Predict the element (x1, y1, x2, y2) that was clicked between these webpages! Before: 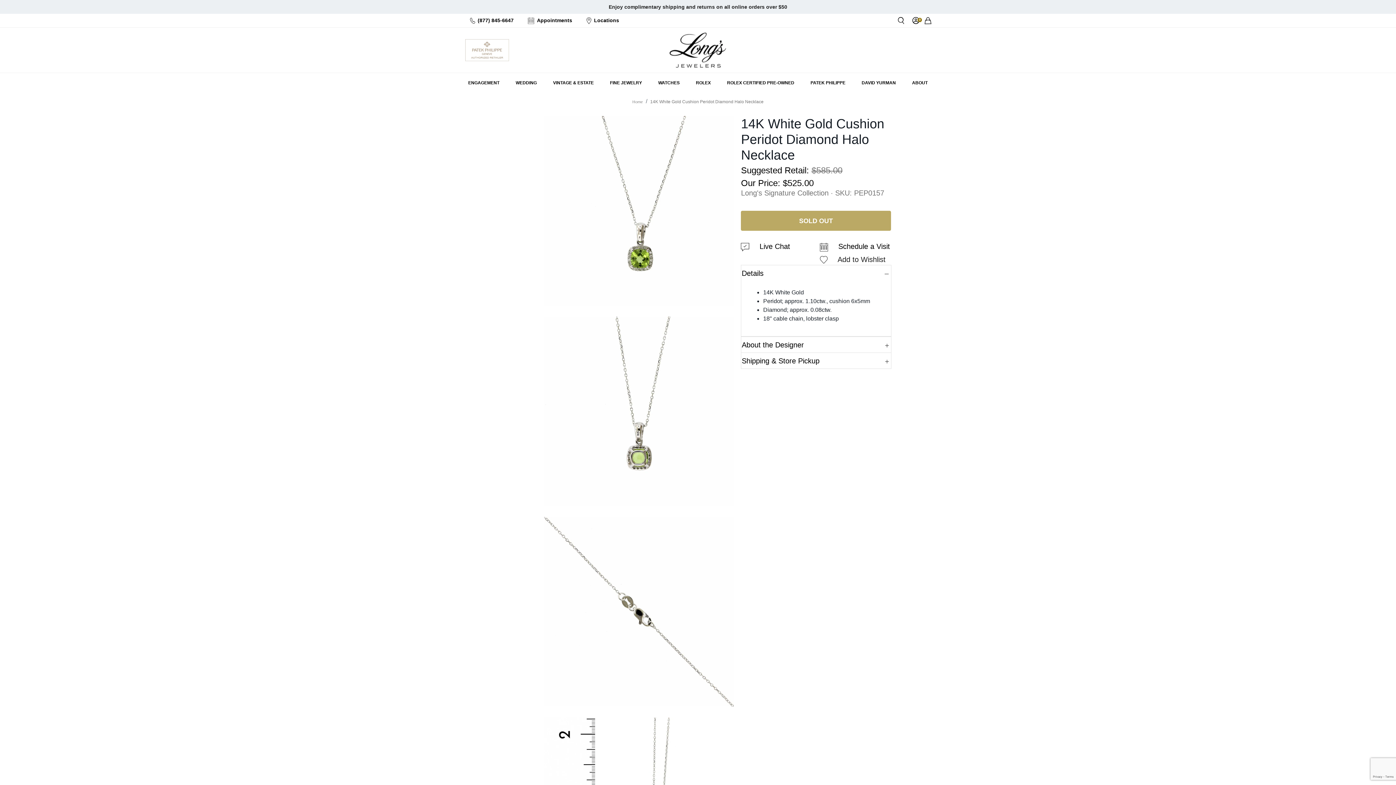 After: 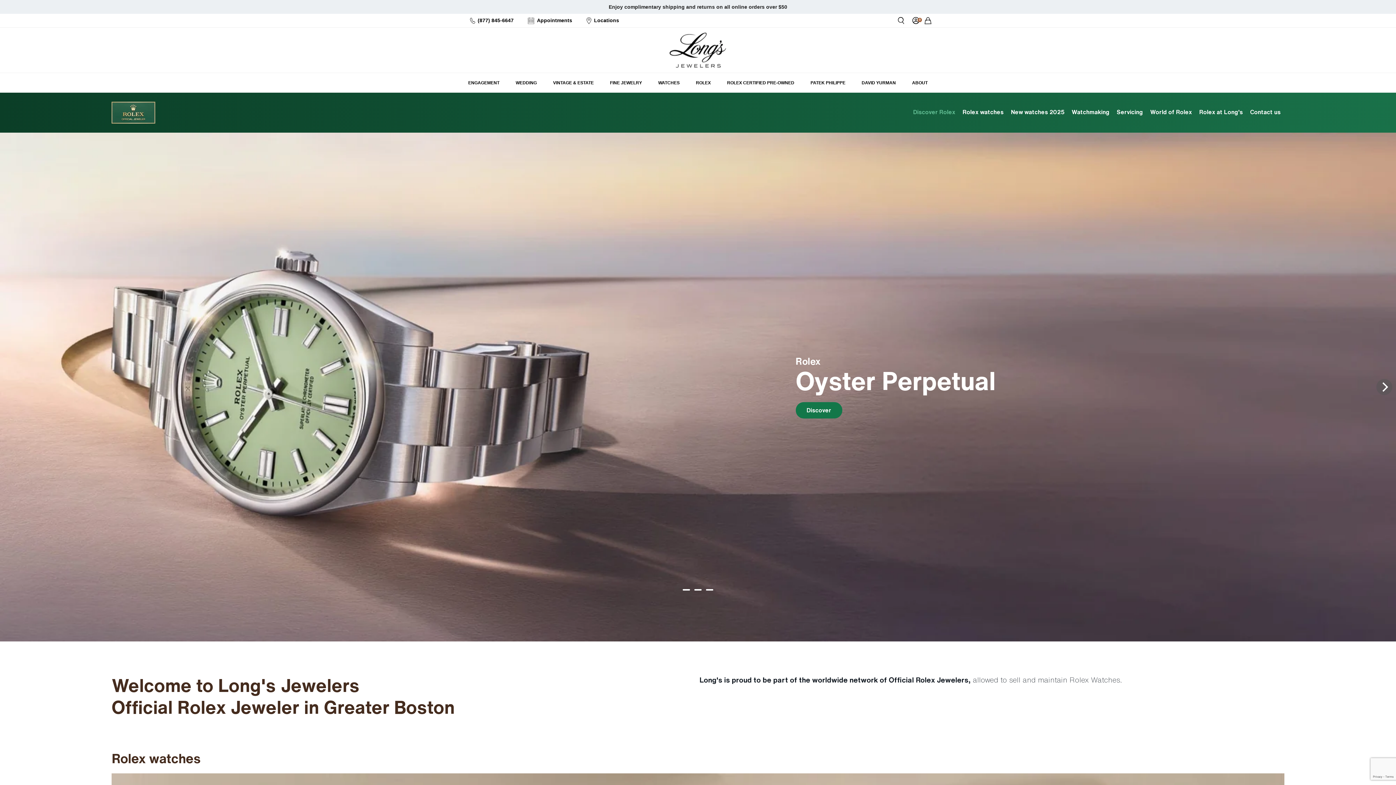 Action: bbox: (693, 76, 713, 89) label: ROLEX